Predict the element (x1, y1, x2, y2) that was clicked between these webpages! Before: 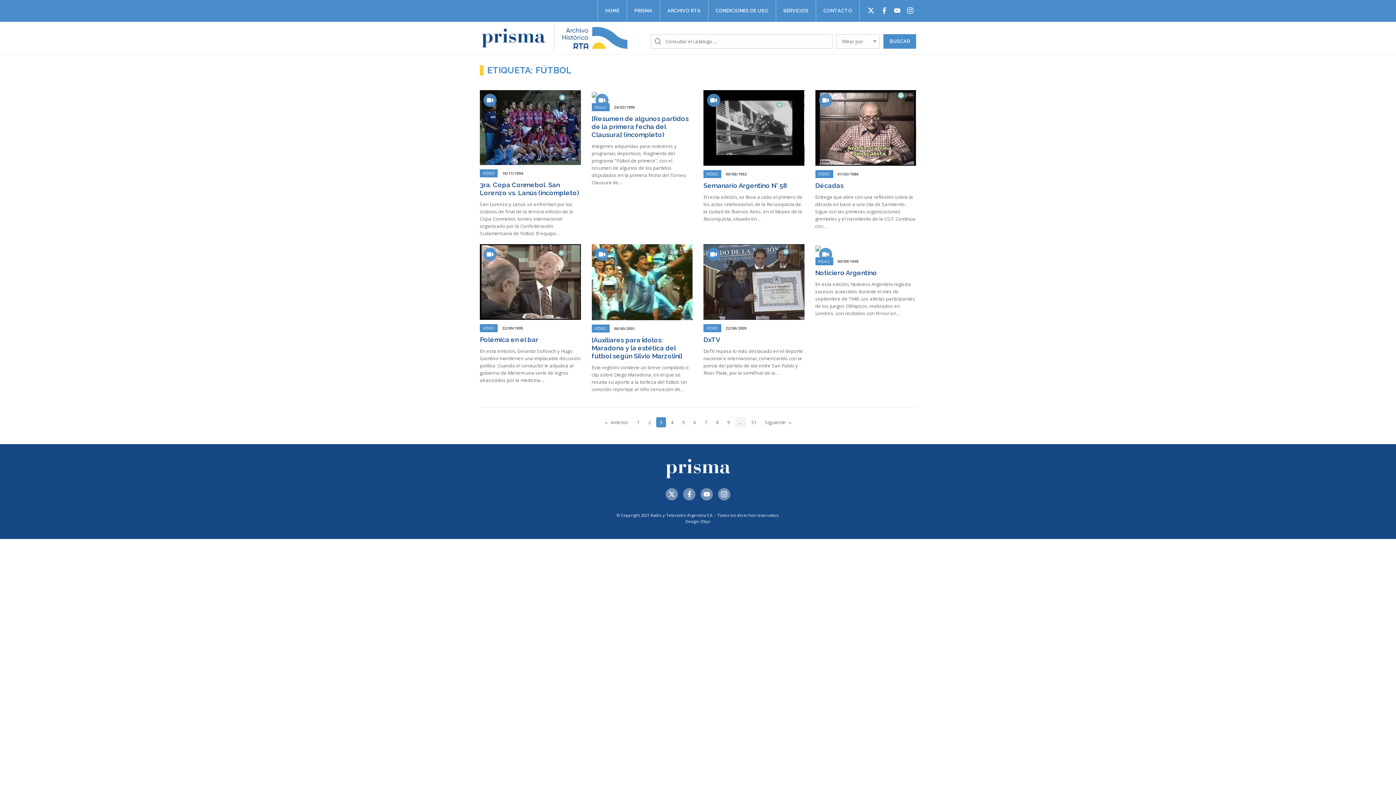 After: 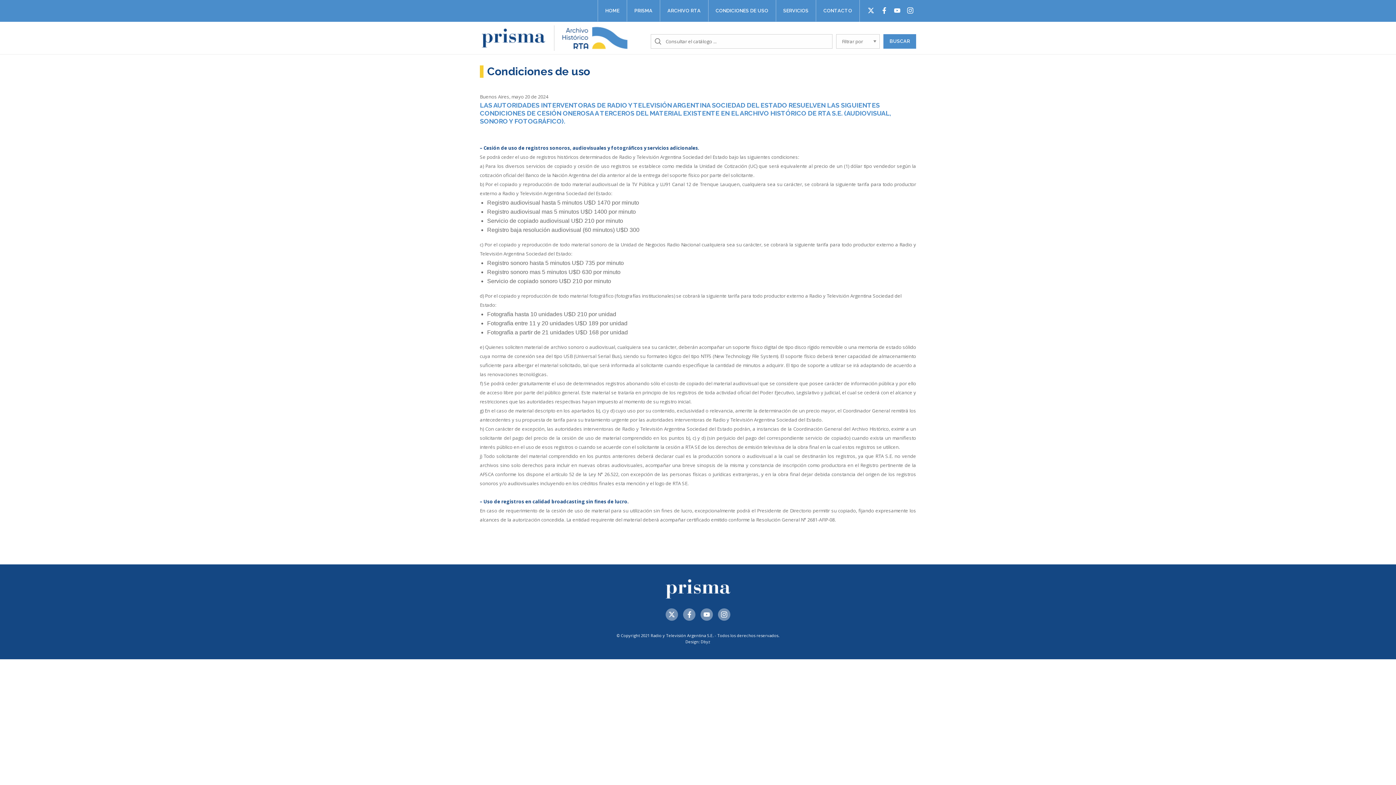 Action: bbox: (708, 0, 775, 21) label: CONDICIONES DE USO